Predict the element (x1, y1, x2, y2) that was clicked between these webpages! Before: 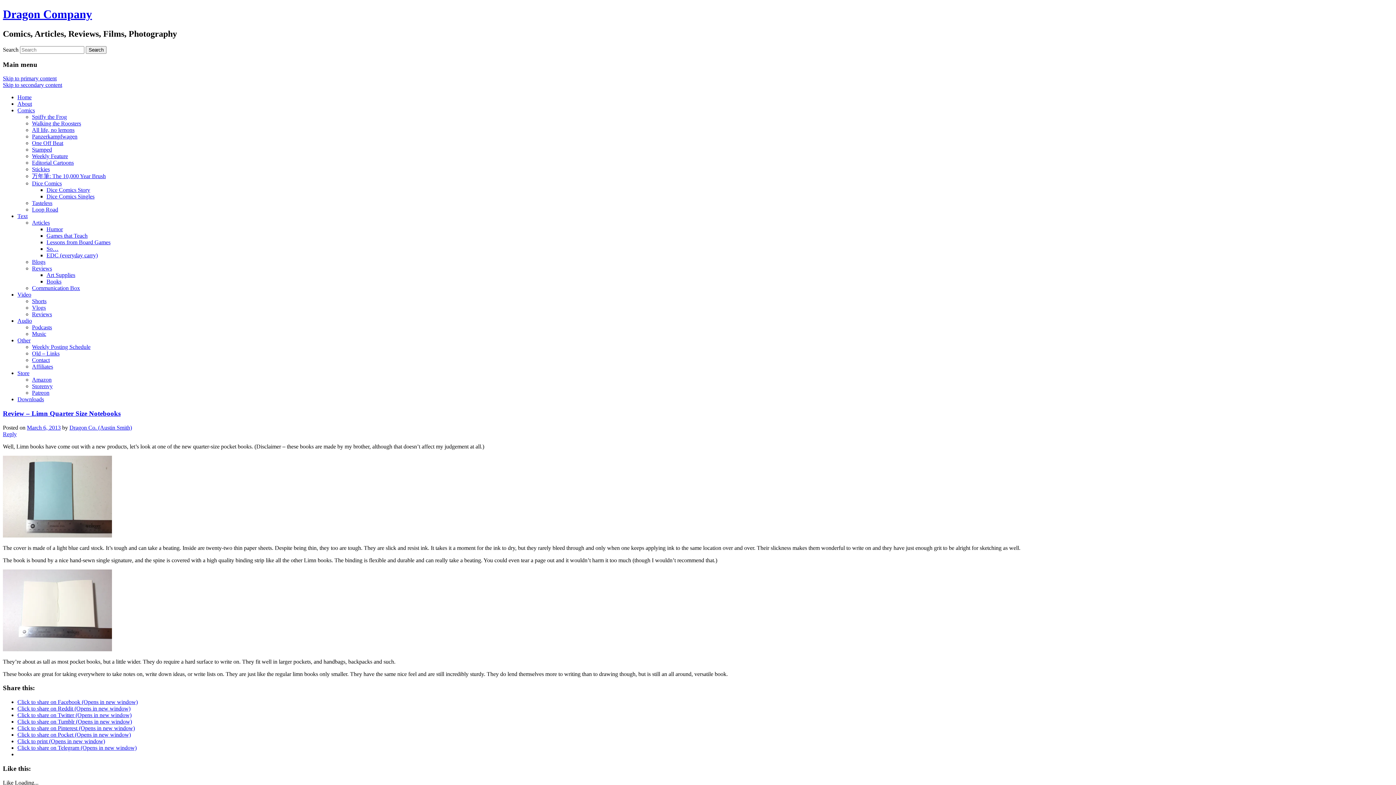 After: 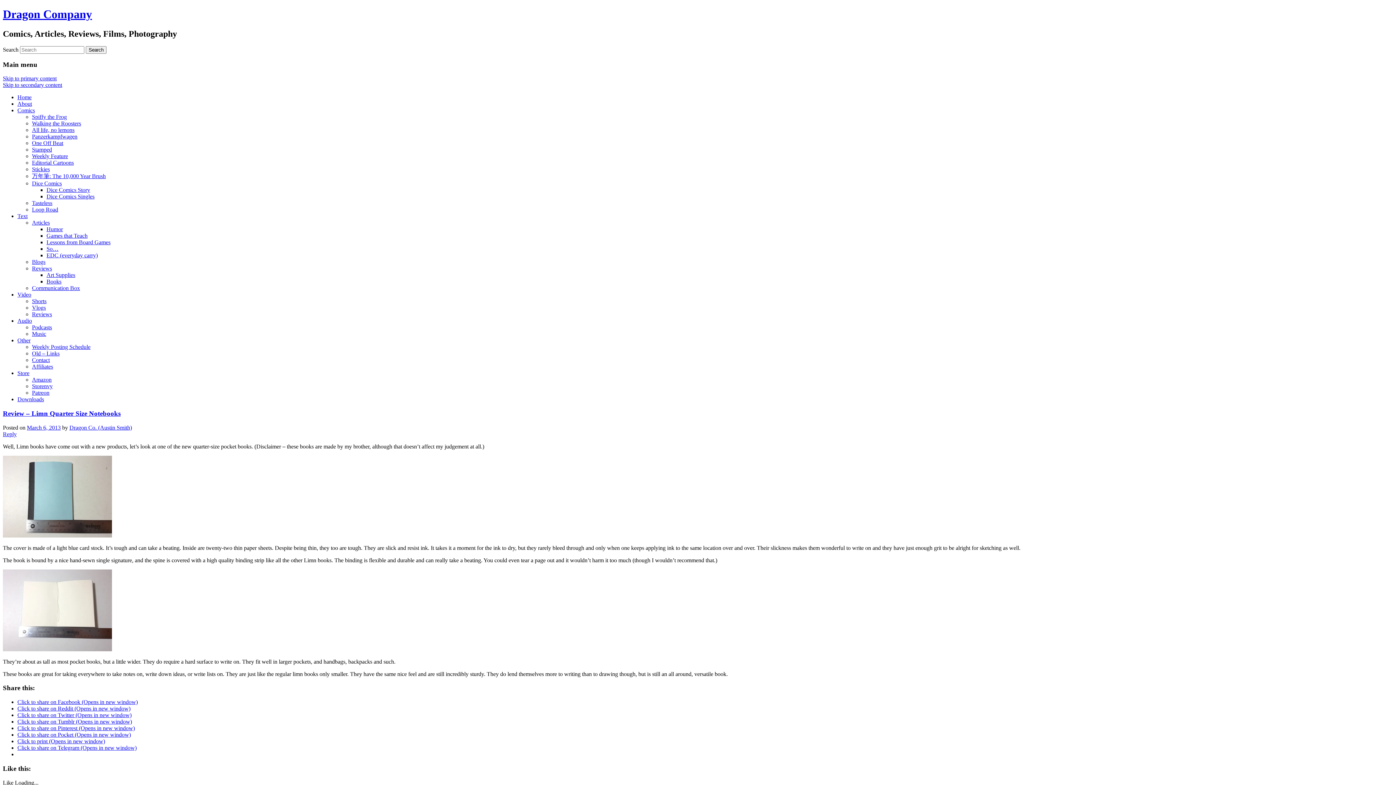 Action: label: Click to share on Tumblr (Opens in new window) bbox: (17, 718, 132, 725)